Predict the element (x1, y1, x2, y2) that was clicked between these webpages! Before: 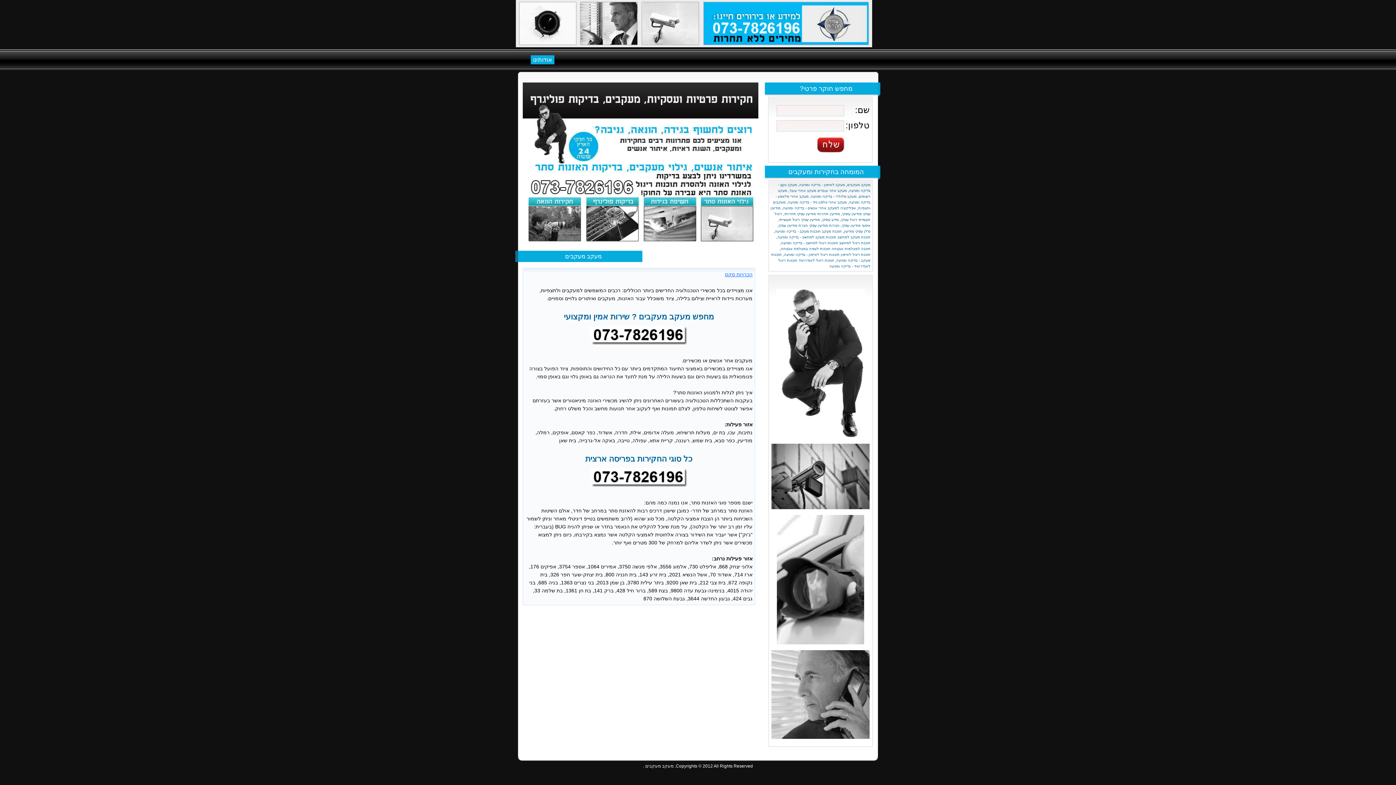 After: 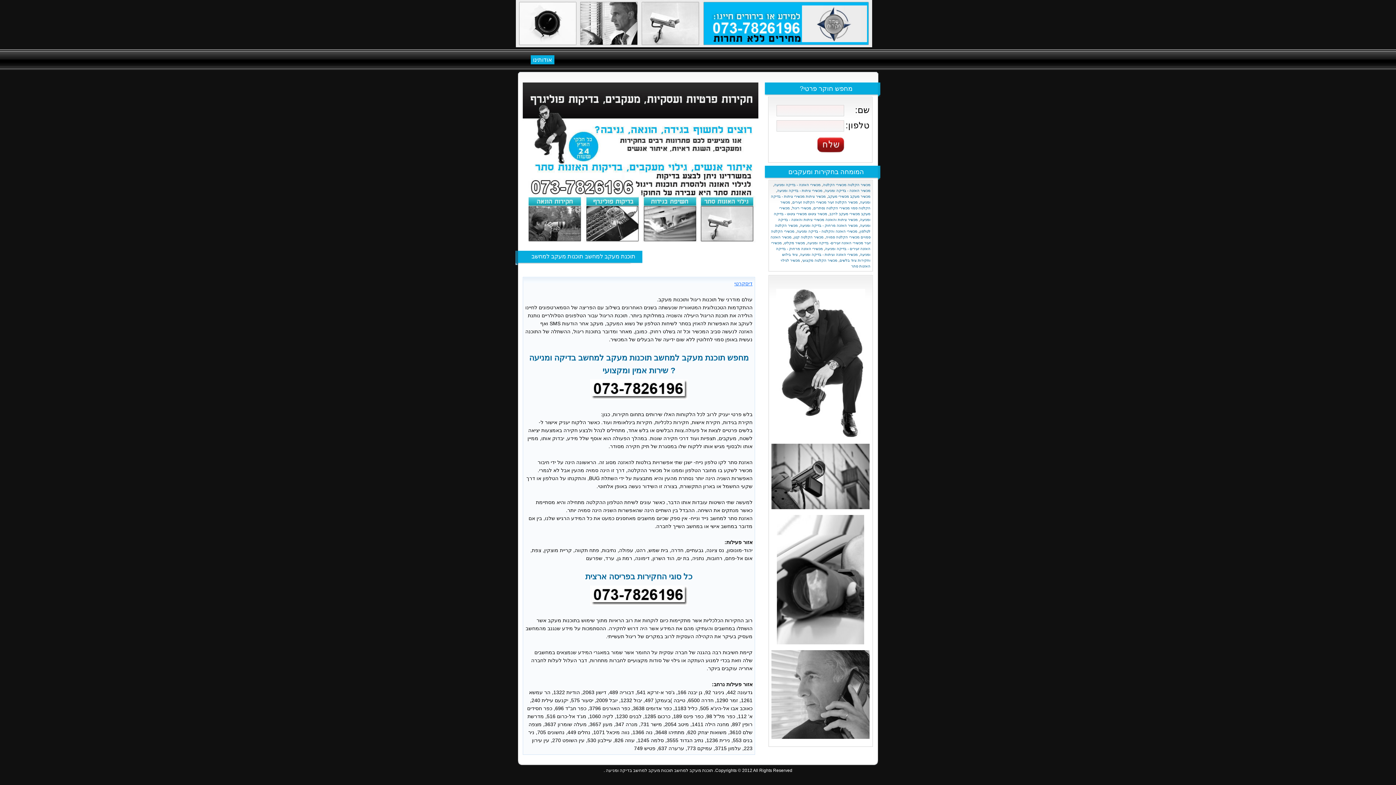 Action: label: תוכנת מעקב למחשב תוכנות מעקב למחשב - בדיקה ומניעה bbox: (777, 235, 870, 239)